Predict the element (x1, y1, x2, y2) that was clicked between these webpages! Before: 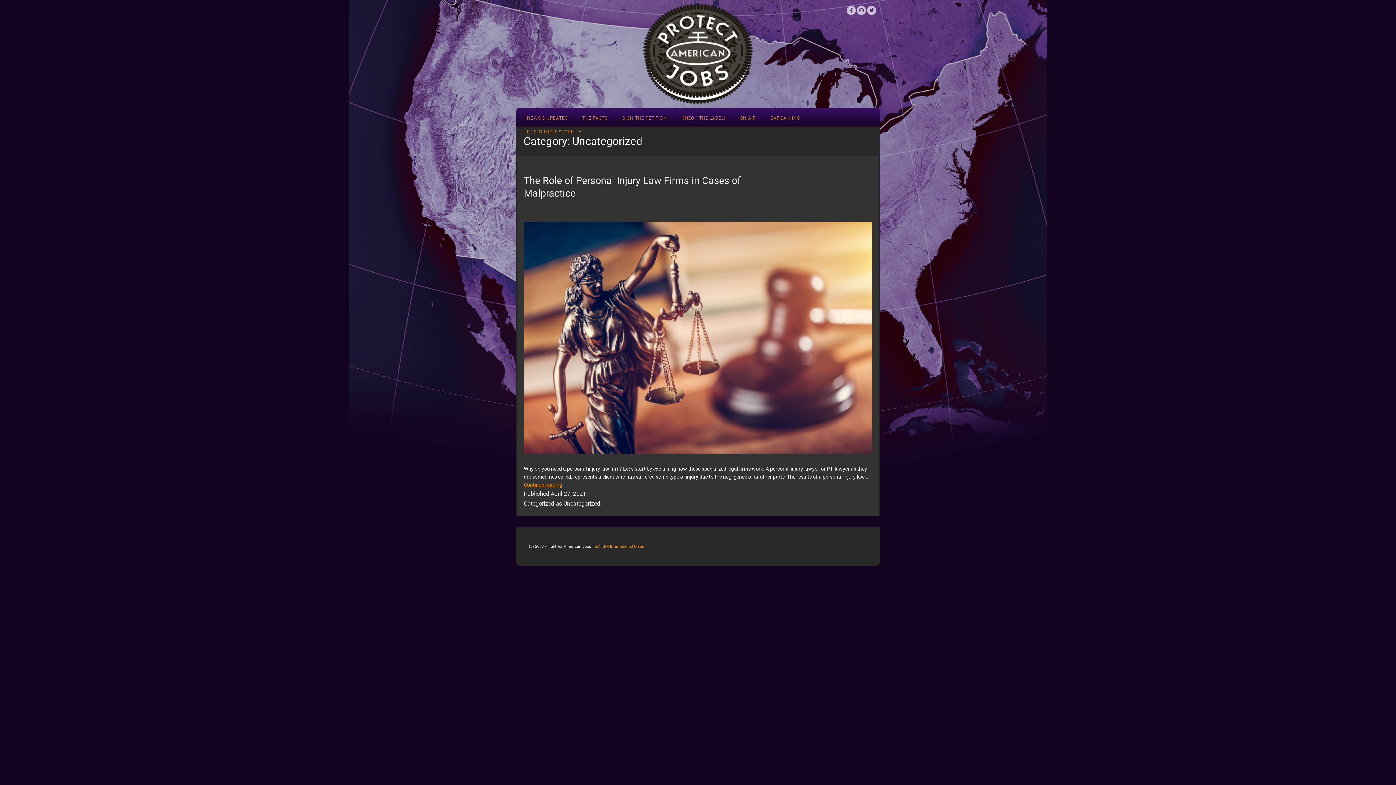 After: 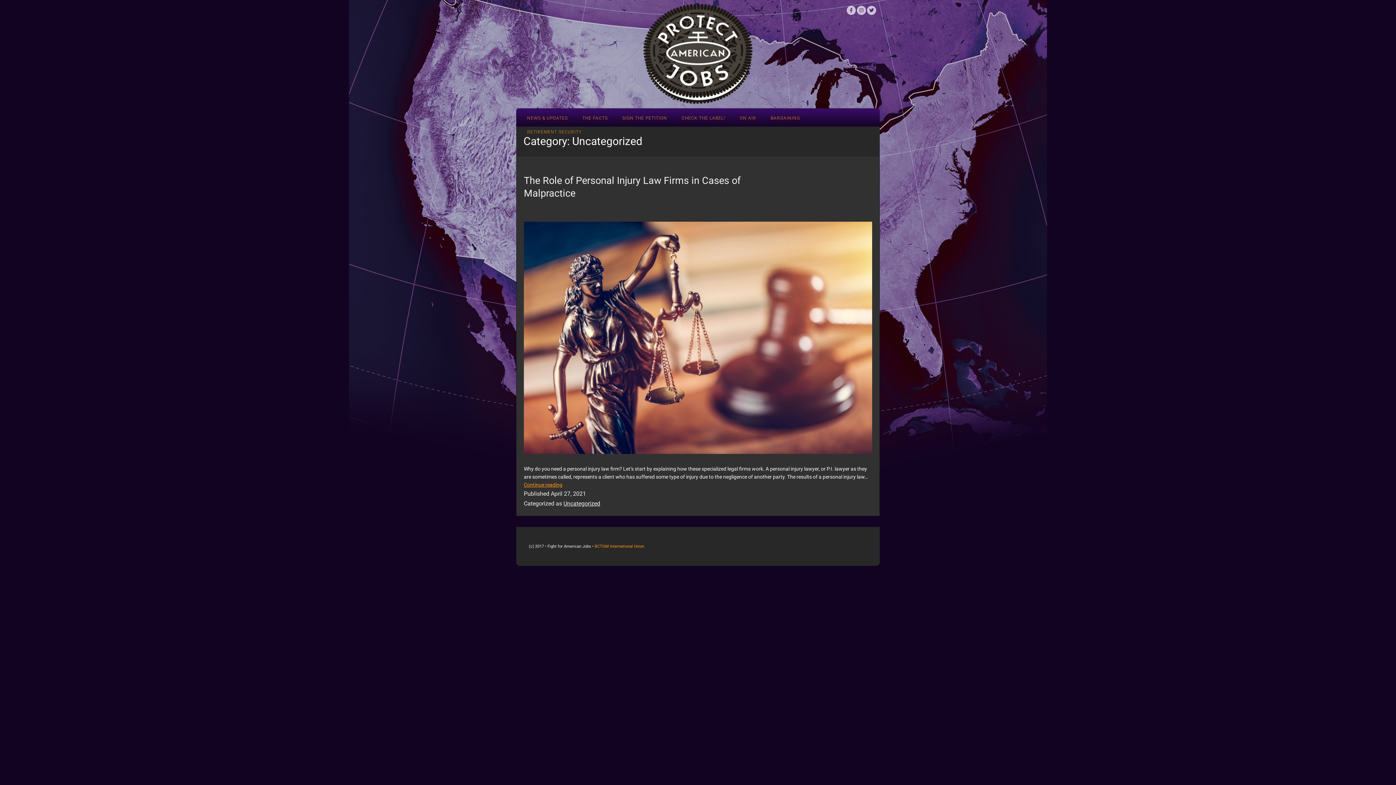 Action: label: Instagram bbox: (857, 5, 866, 14)